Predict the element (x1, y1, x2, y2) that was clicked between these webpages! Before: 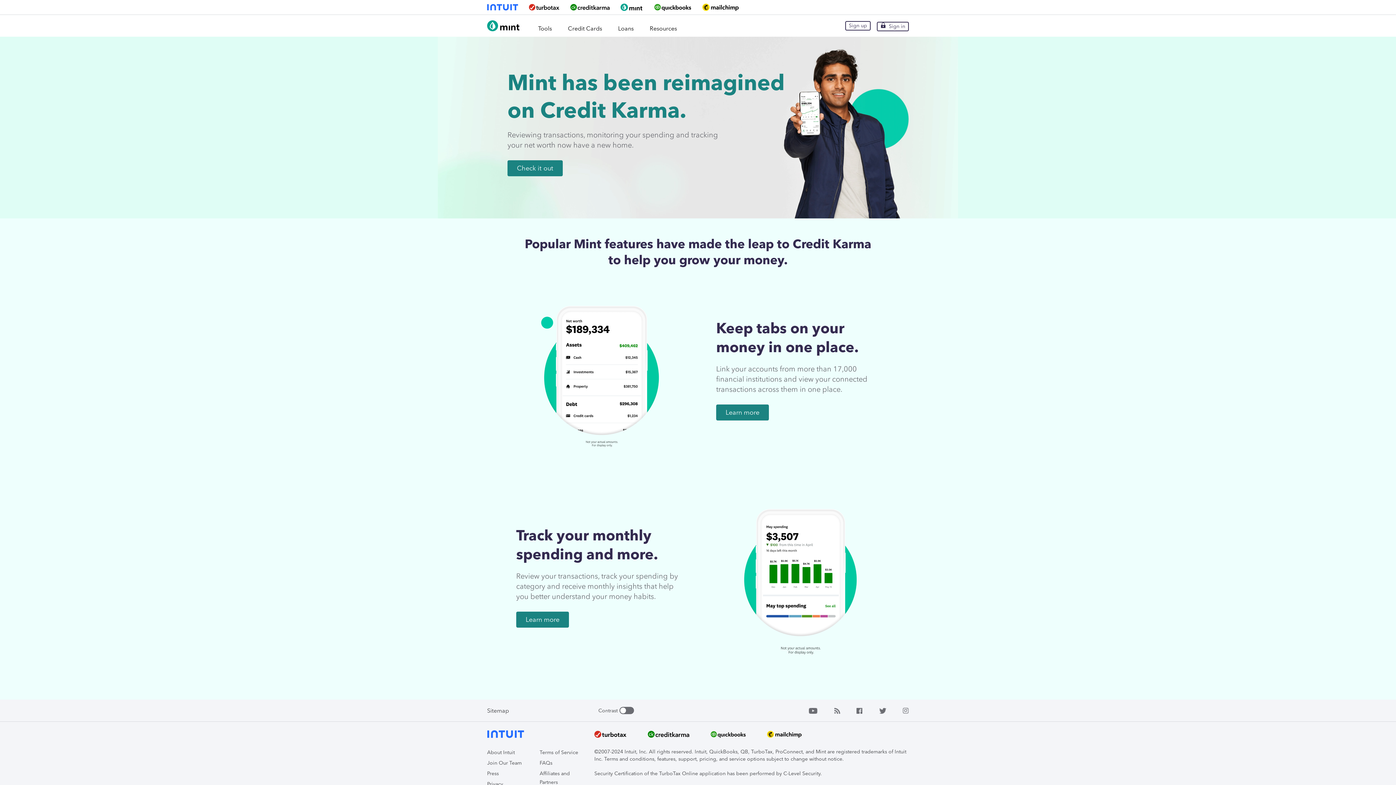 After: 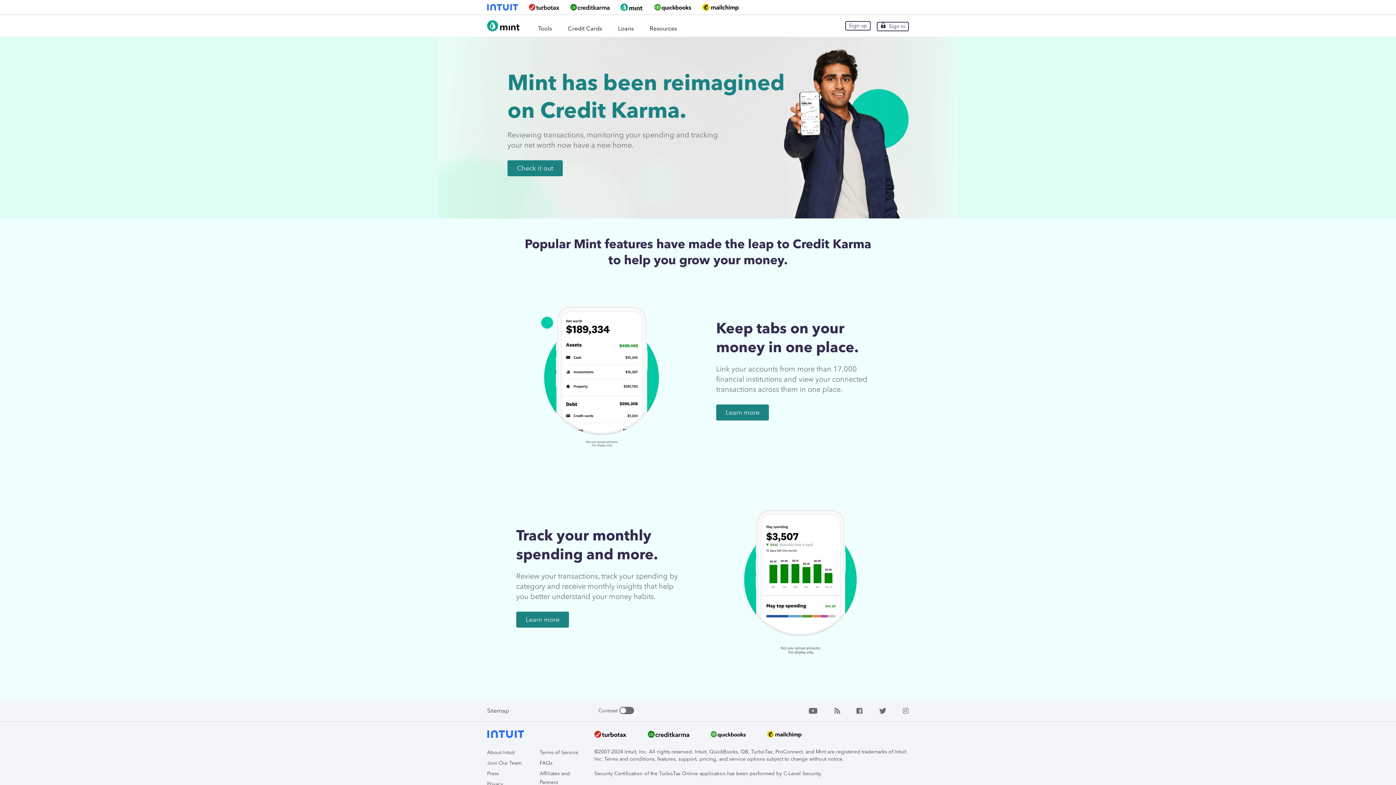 Action: bbox: (902, 707, 909, 714)